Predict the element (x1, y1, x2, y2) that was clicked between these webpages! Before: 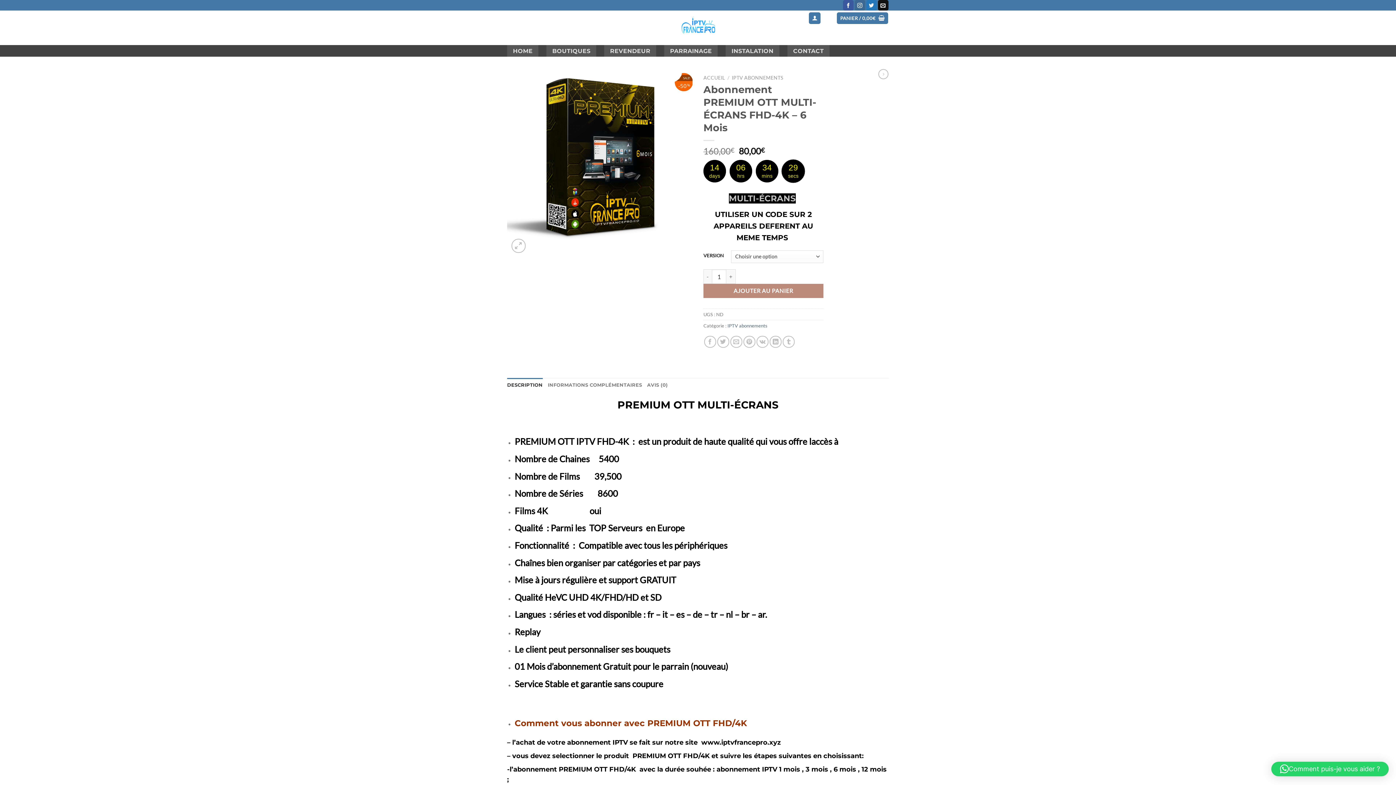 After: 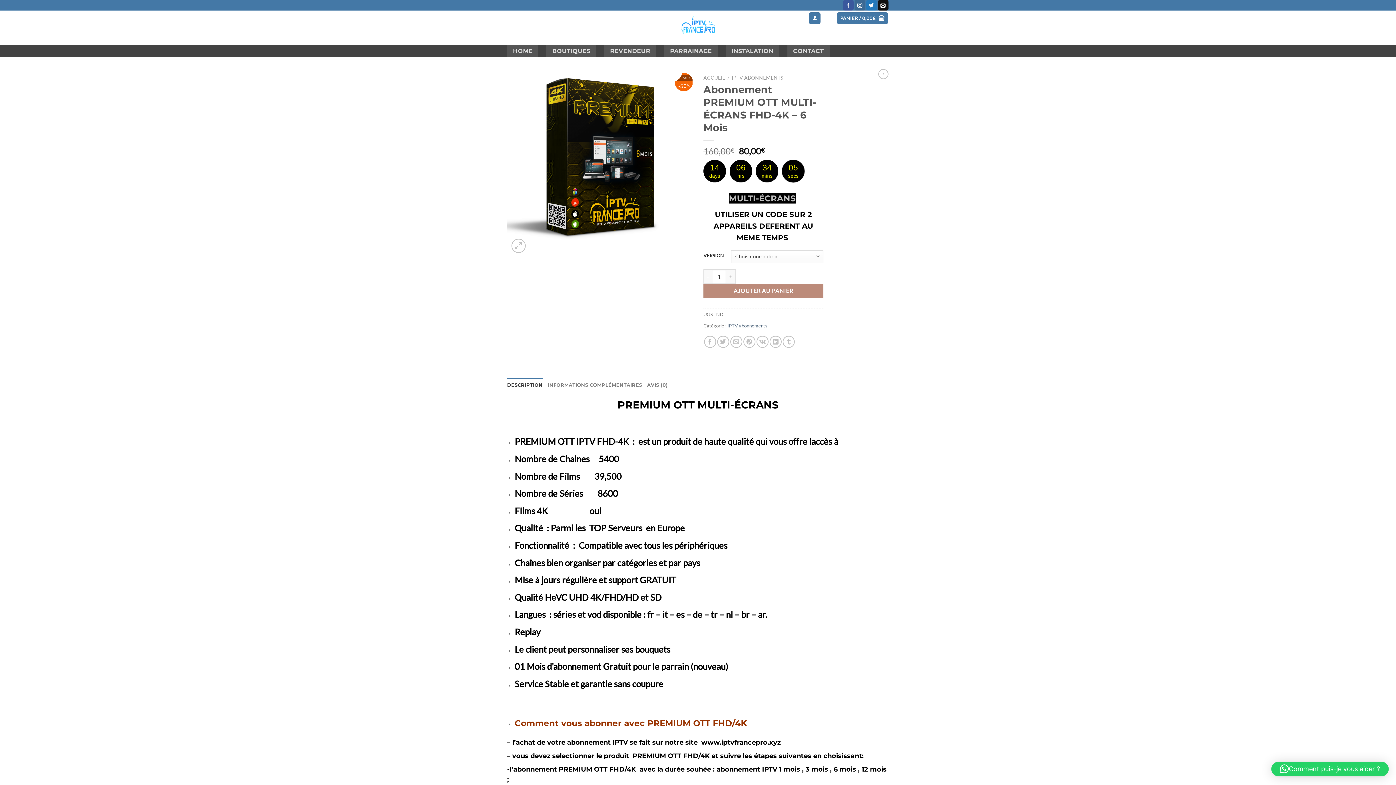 Action: label: Comment puis-je vous aider ? bbox: (1271, 762, 1389, 776)